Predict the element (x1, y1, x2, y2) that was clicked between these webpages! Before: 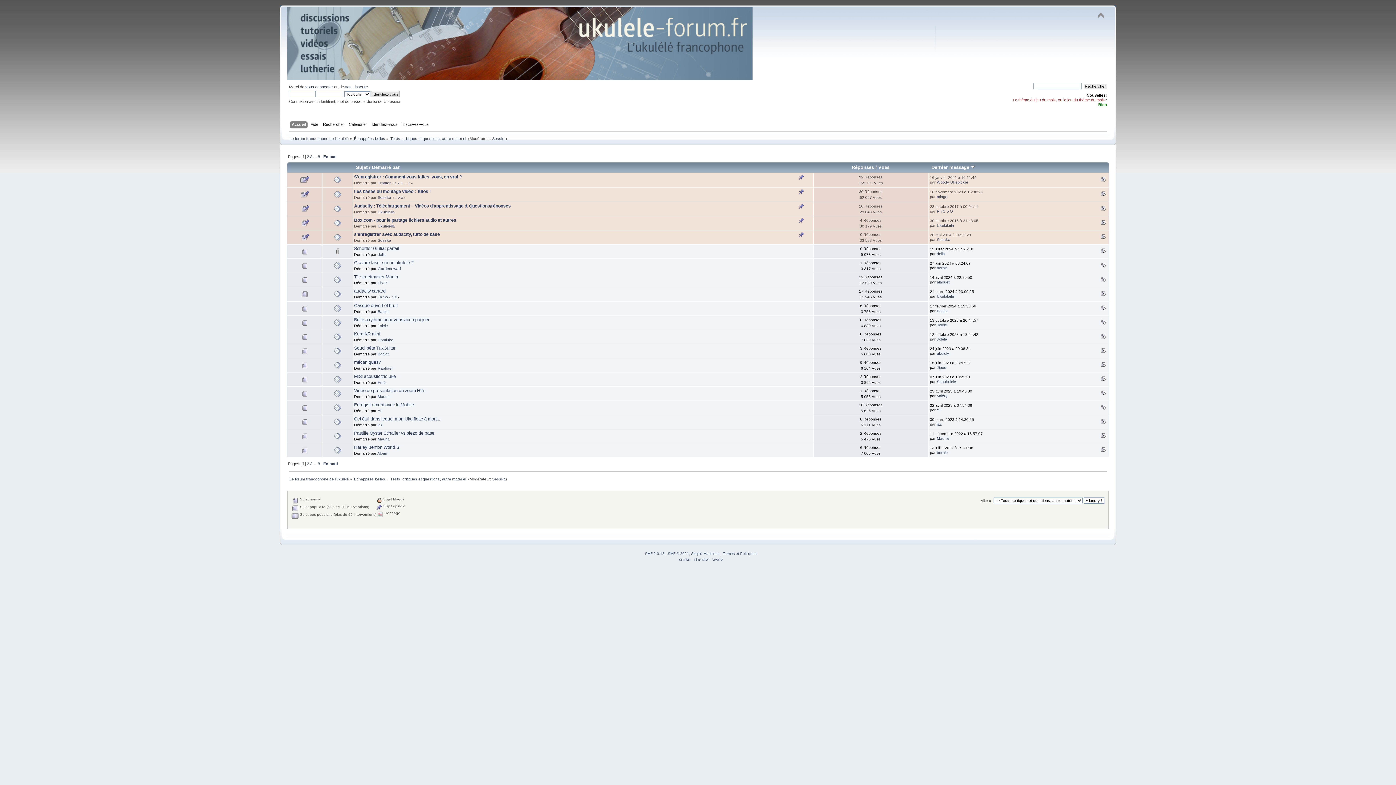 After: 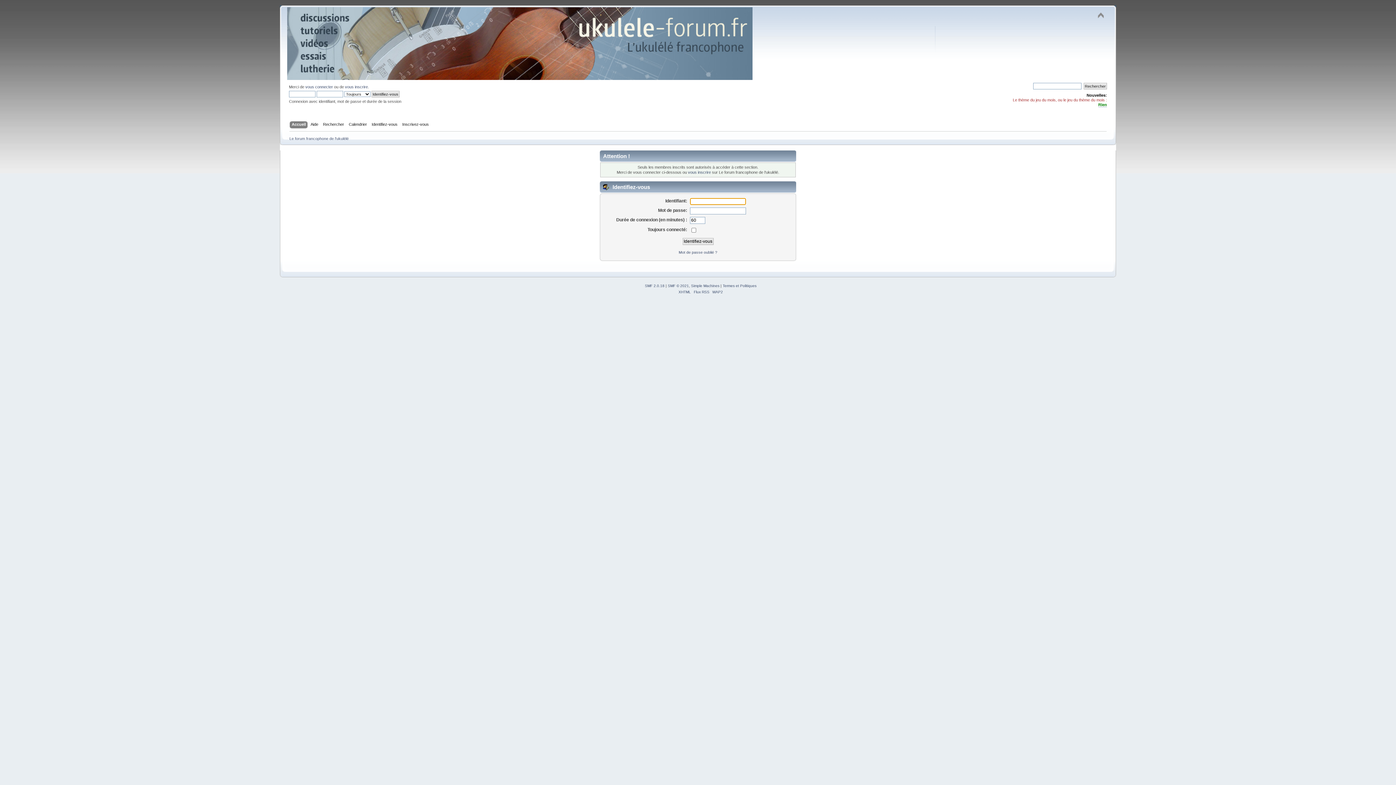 Action: label: Woody Ukepicker bbox: (937, 179, 968, 184)